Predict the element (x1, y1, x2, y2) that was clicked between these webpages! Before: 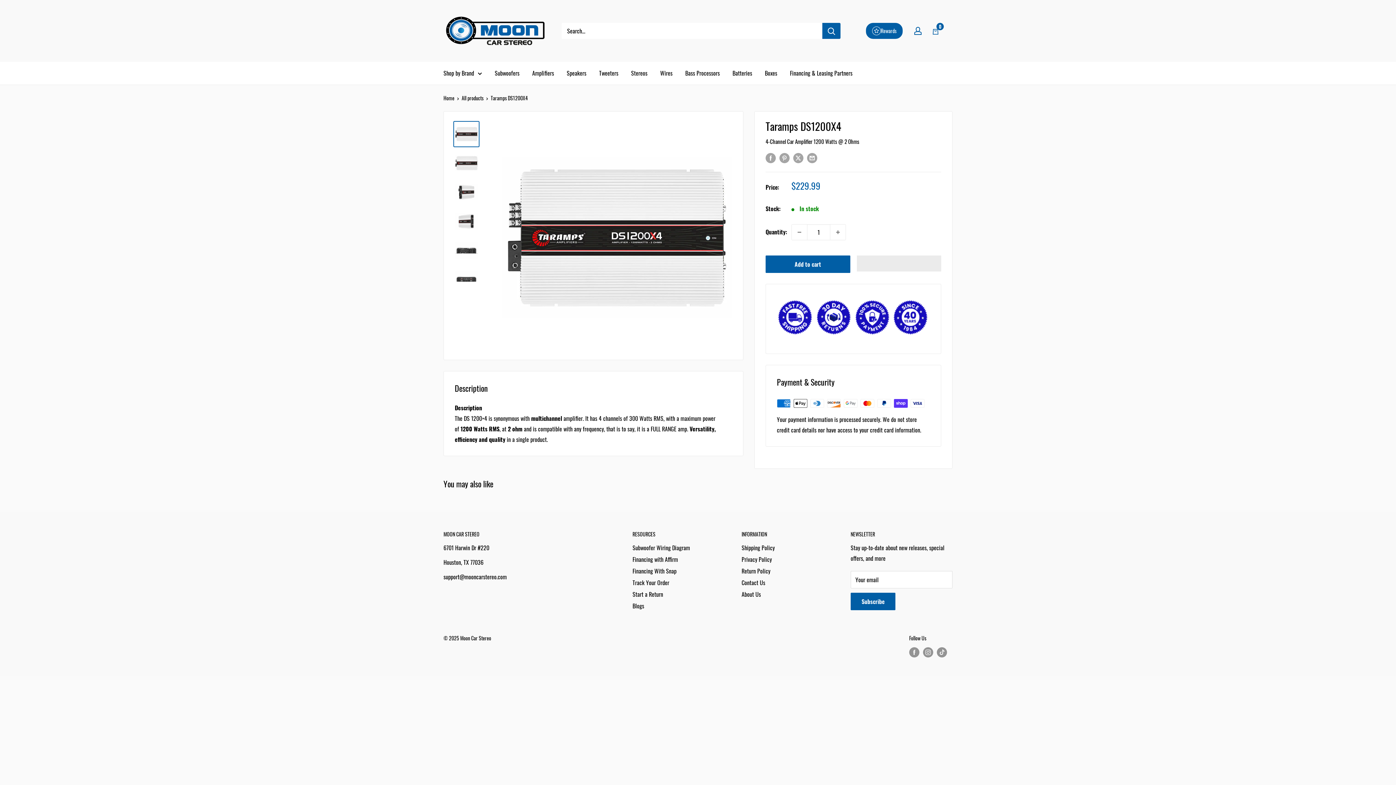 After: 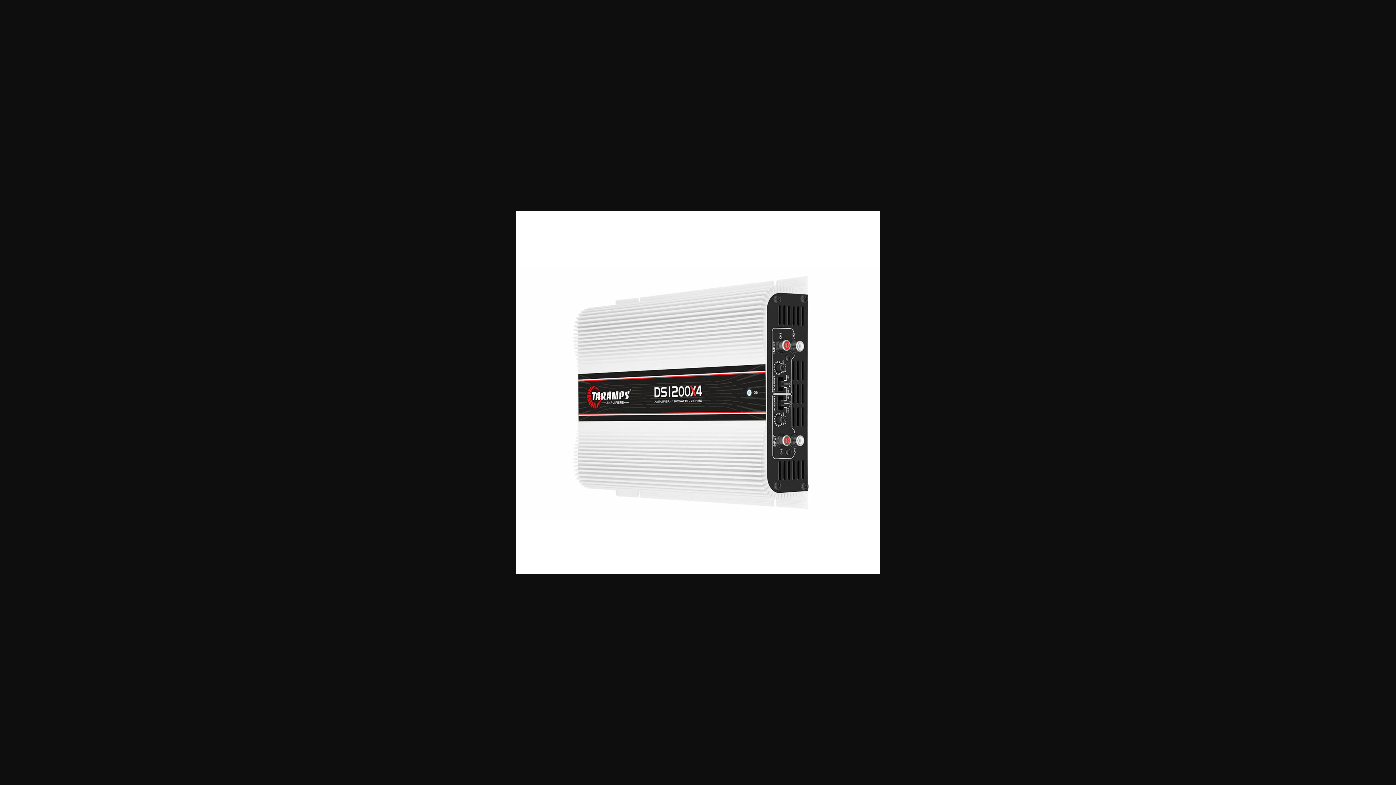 Action: bbox: (453, 208, 479, 234)